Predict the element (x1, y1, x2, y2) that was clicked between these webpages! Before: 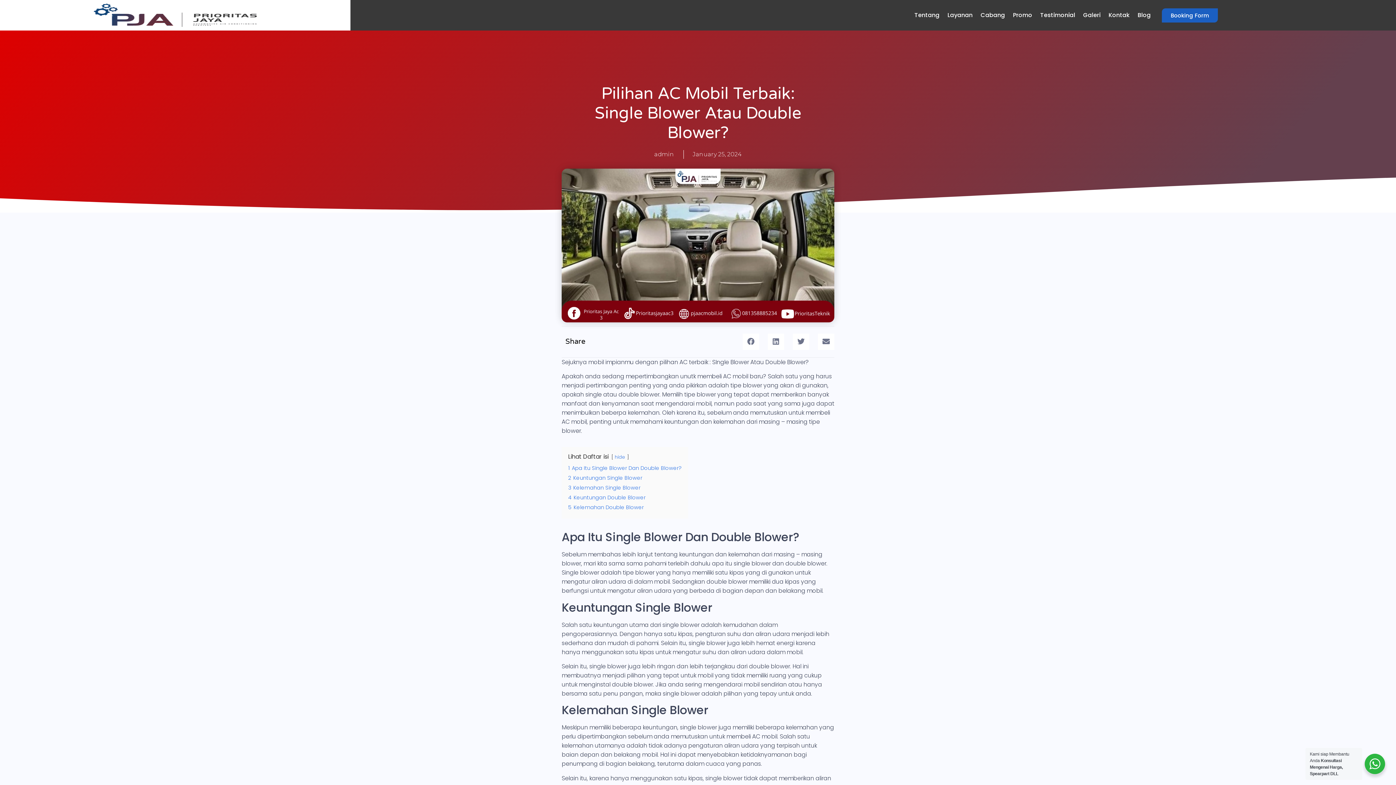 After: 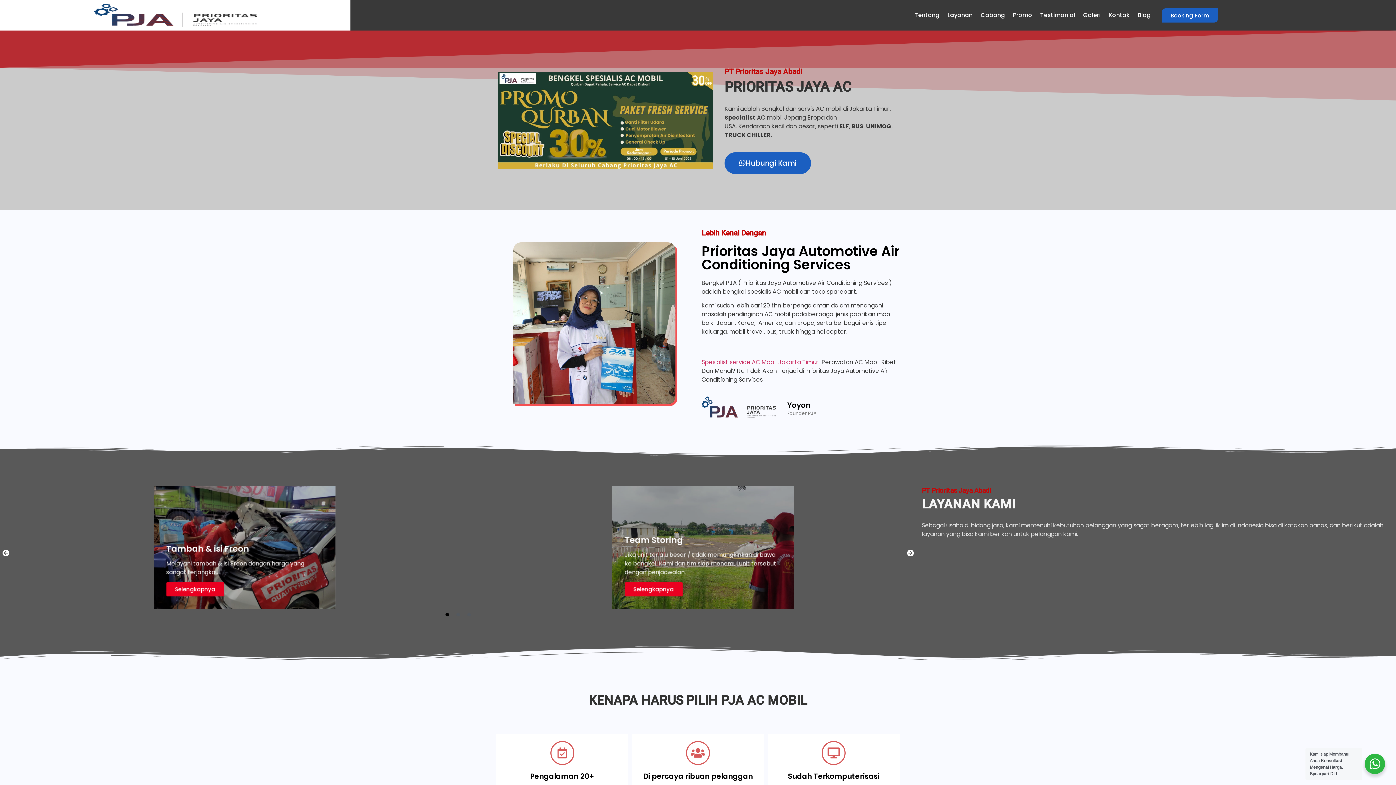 Action: label: admin bbox: (654, 150, 674, 158)